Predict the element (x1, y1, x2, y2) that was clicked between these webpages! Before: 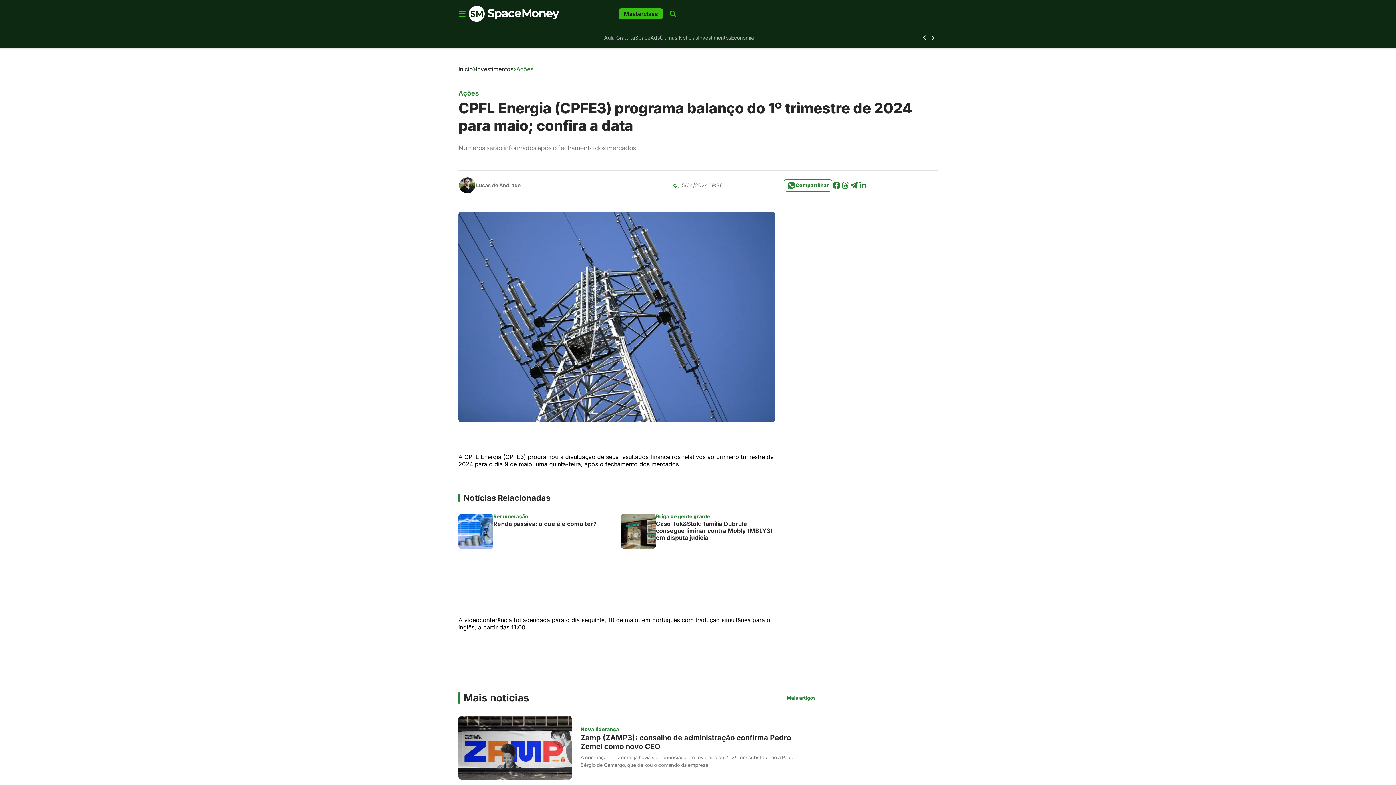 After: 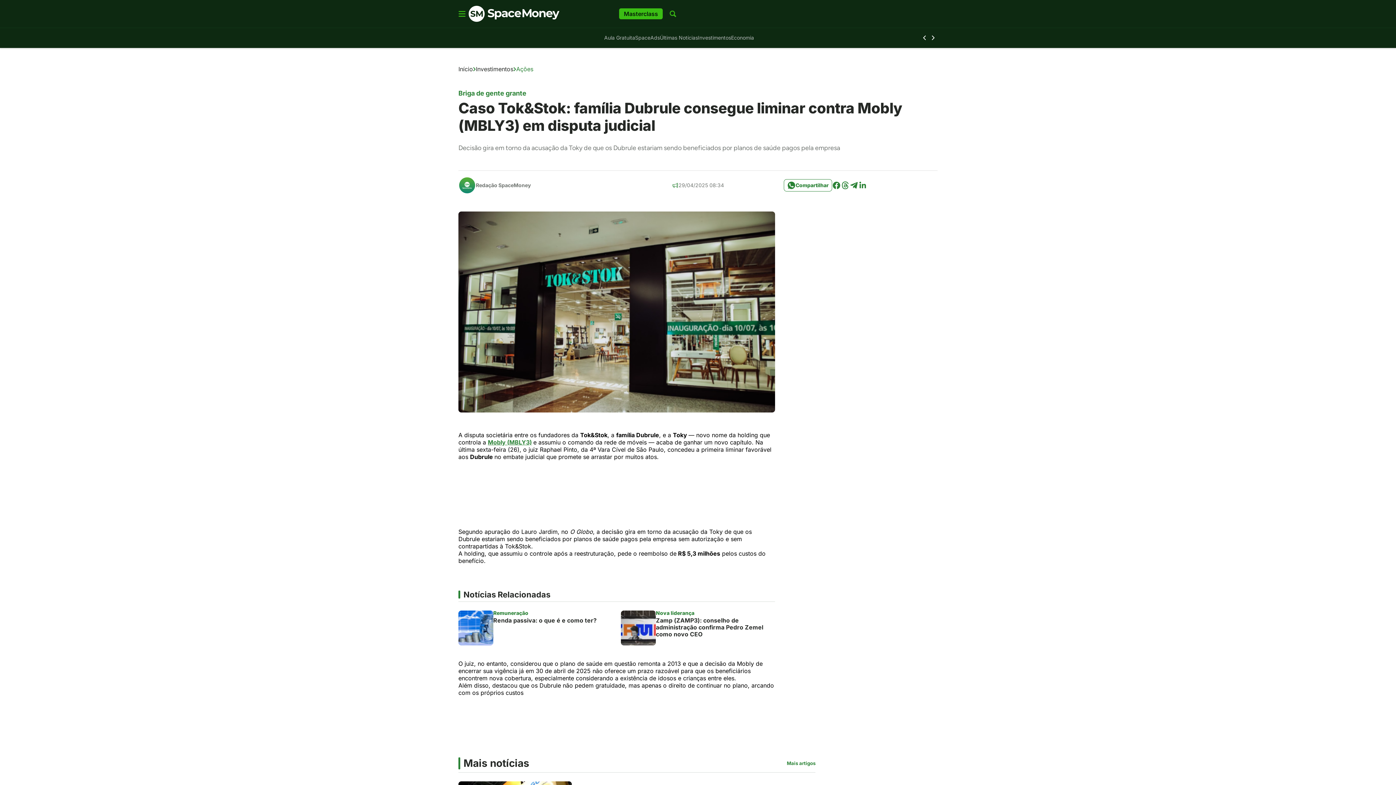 Action: label: Briga de gente grante

Caso Tok&Stok: família Dubrule consegue liminar contra Mobly (MBLY3) em disputa judicial bbox: (621, 514, 775, 549)